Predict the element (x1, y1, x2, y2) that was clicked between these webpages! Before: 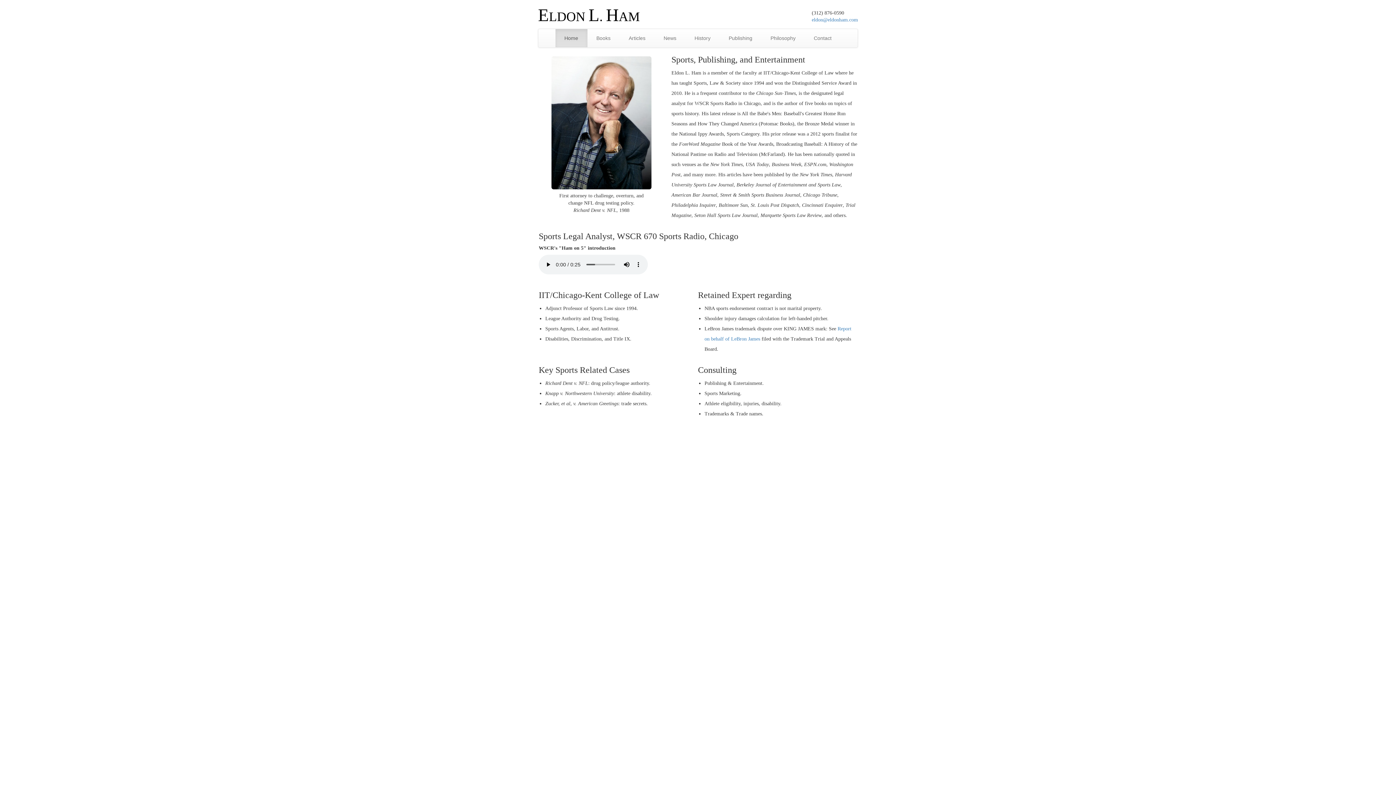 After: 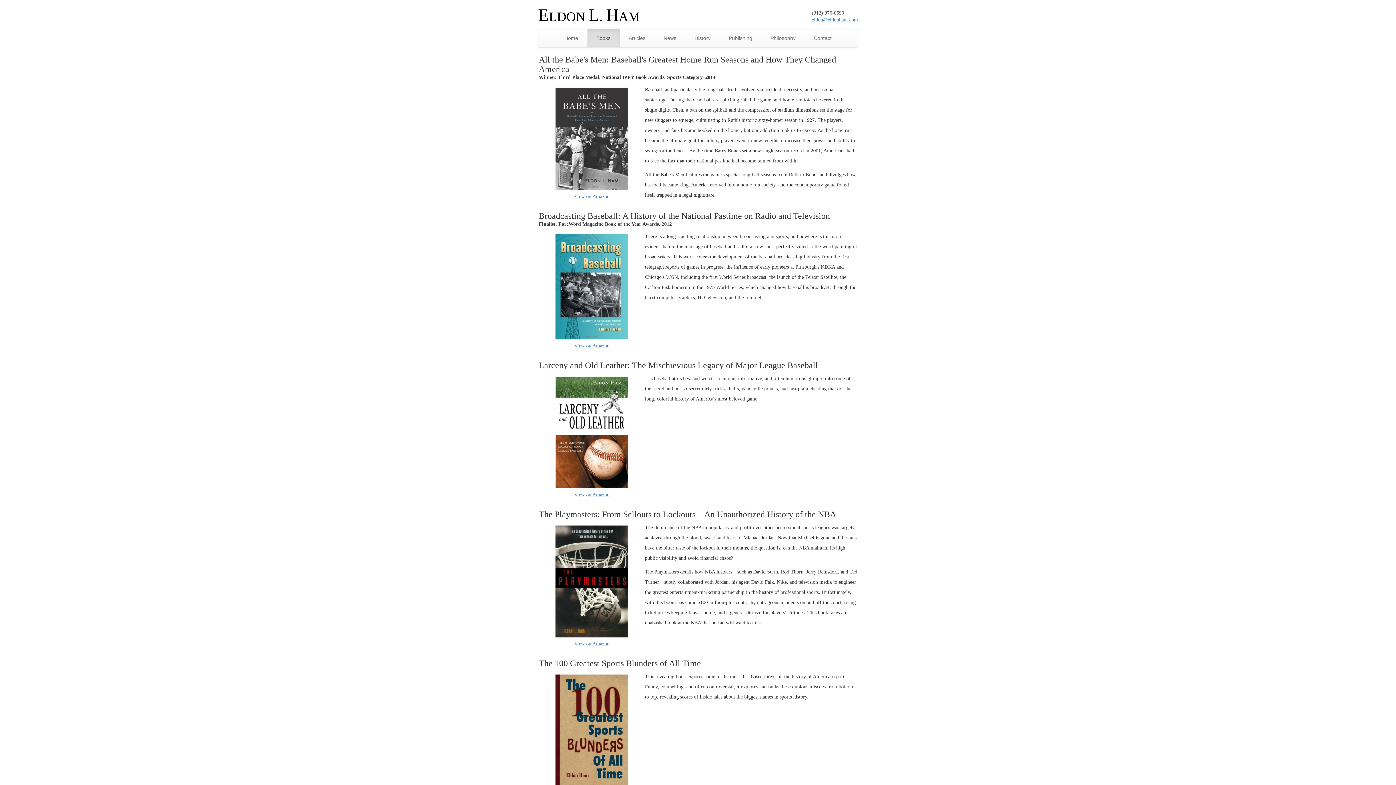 Action: bbox: (587, 29, 619, 47) label: Books